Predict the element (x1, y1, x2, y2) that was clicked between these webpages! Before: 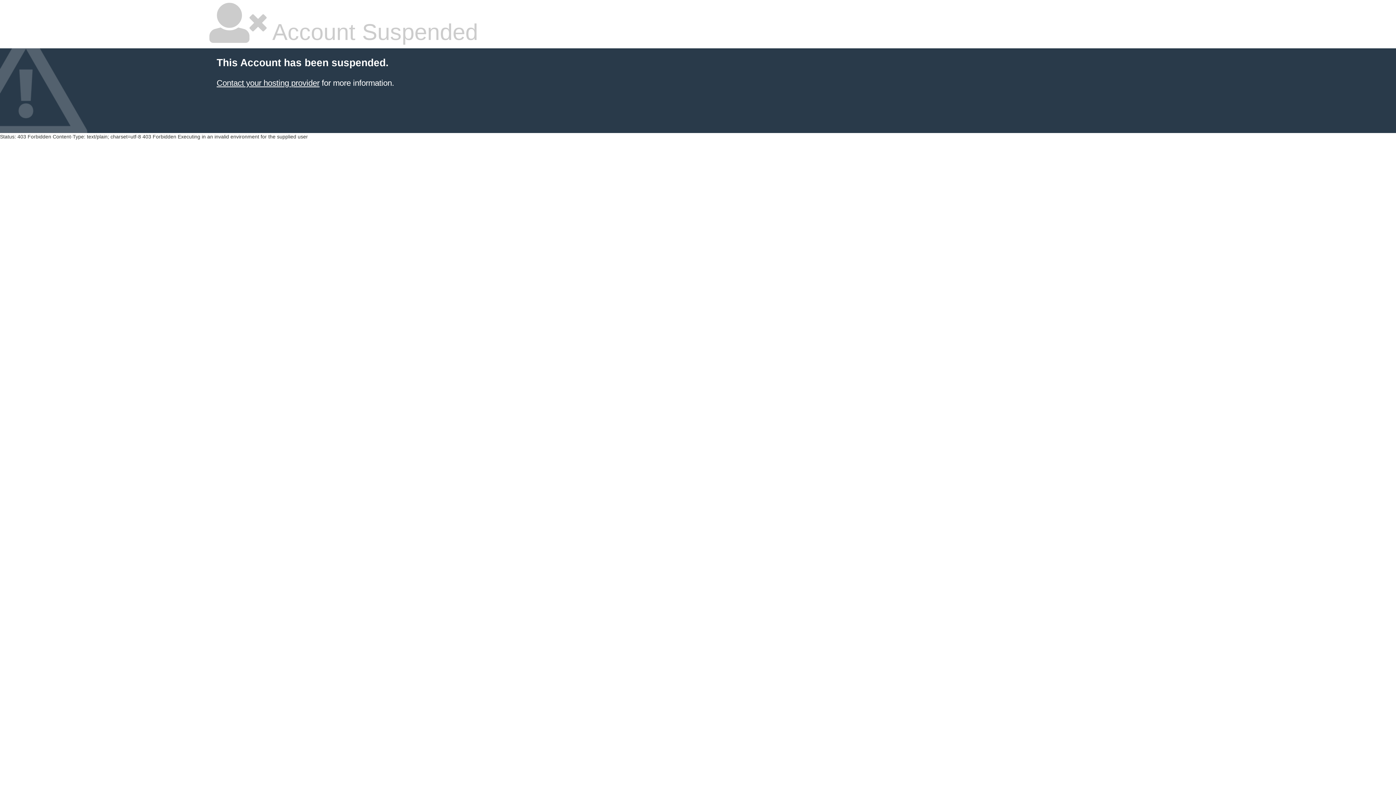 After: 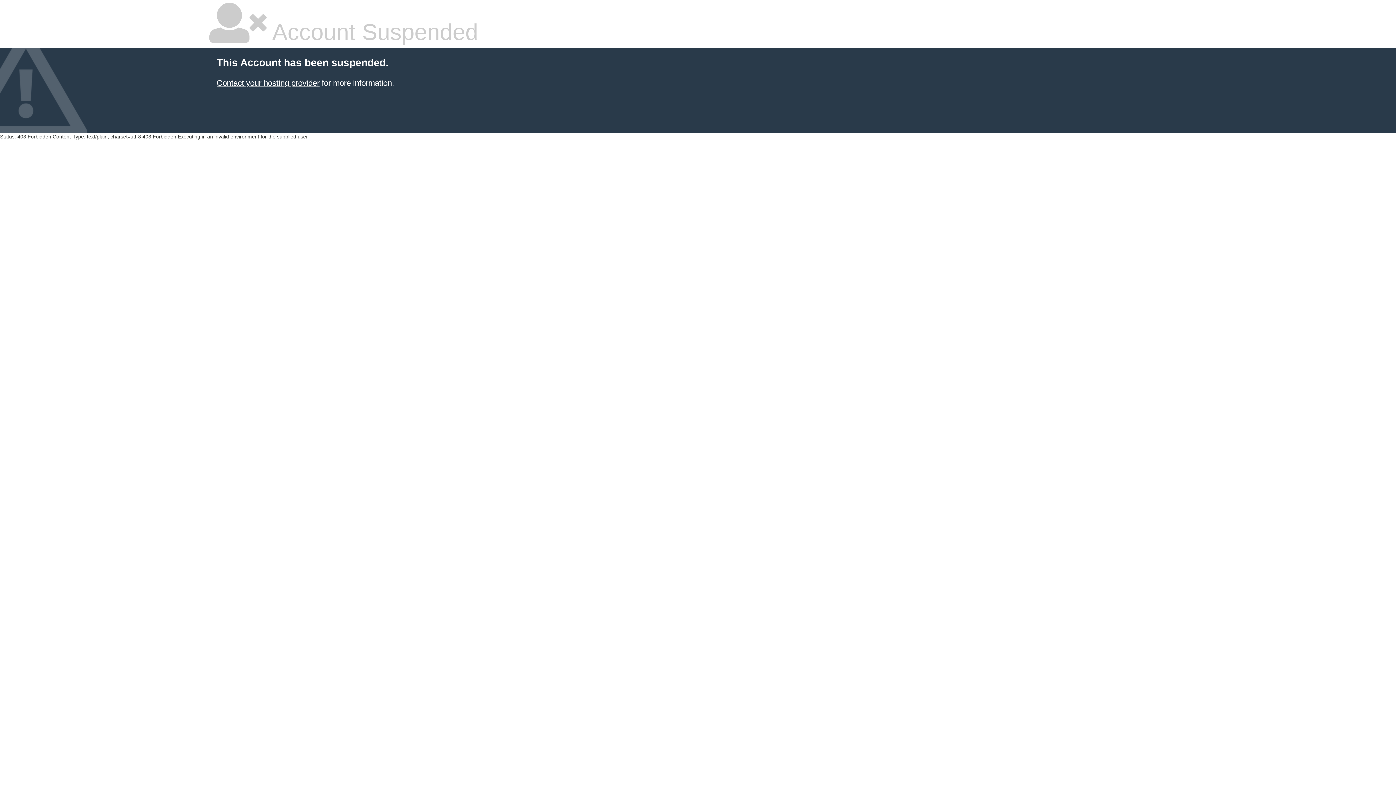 Action: bbox: (216, 78, 319, 87) label: Contact your hosting provider